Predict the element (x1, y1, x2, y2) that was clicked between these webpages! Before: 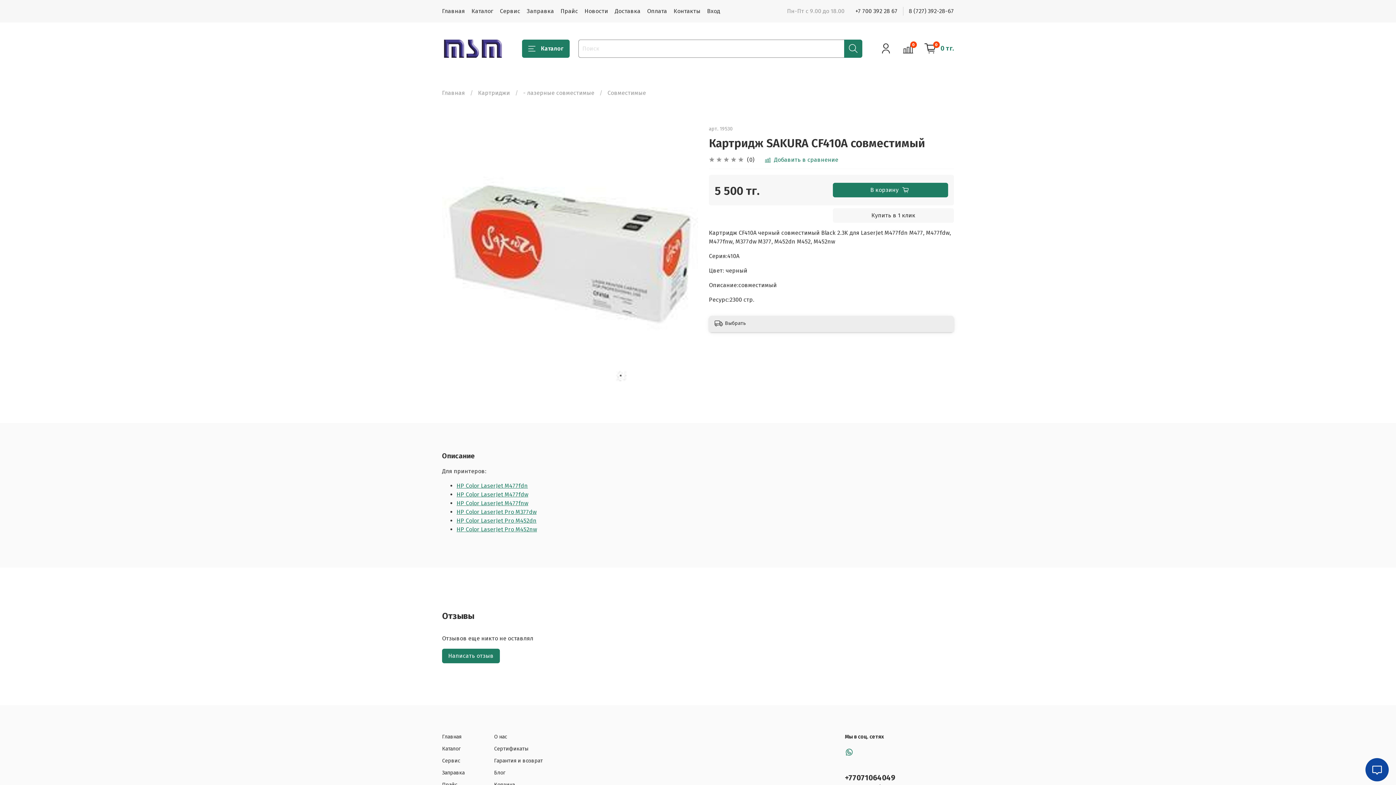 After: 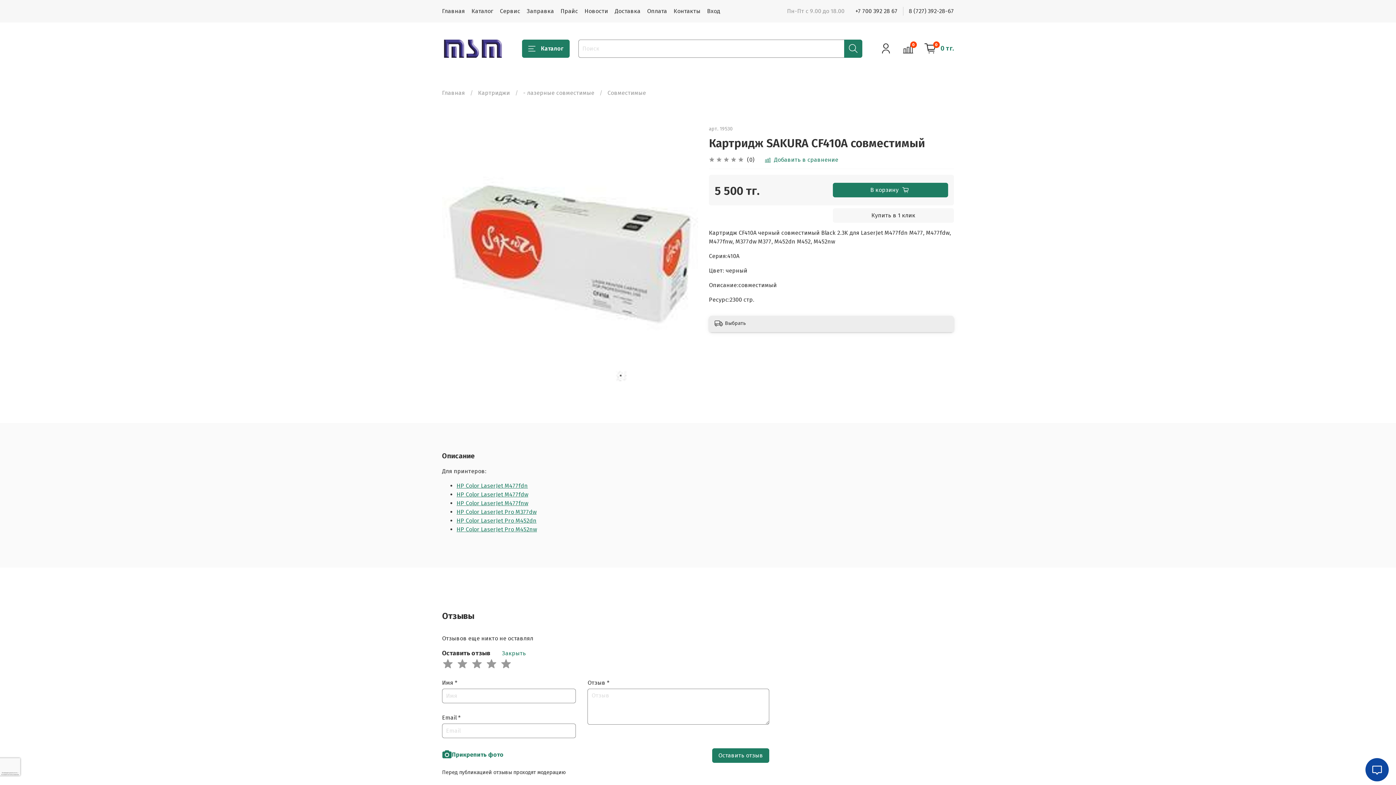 Action: bbox: (442, 648, 500, 663) label: Написать отзыв